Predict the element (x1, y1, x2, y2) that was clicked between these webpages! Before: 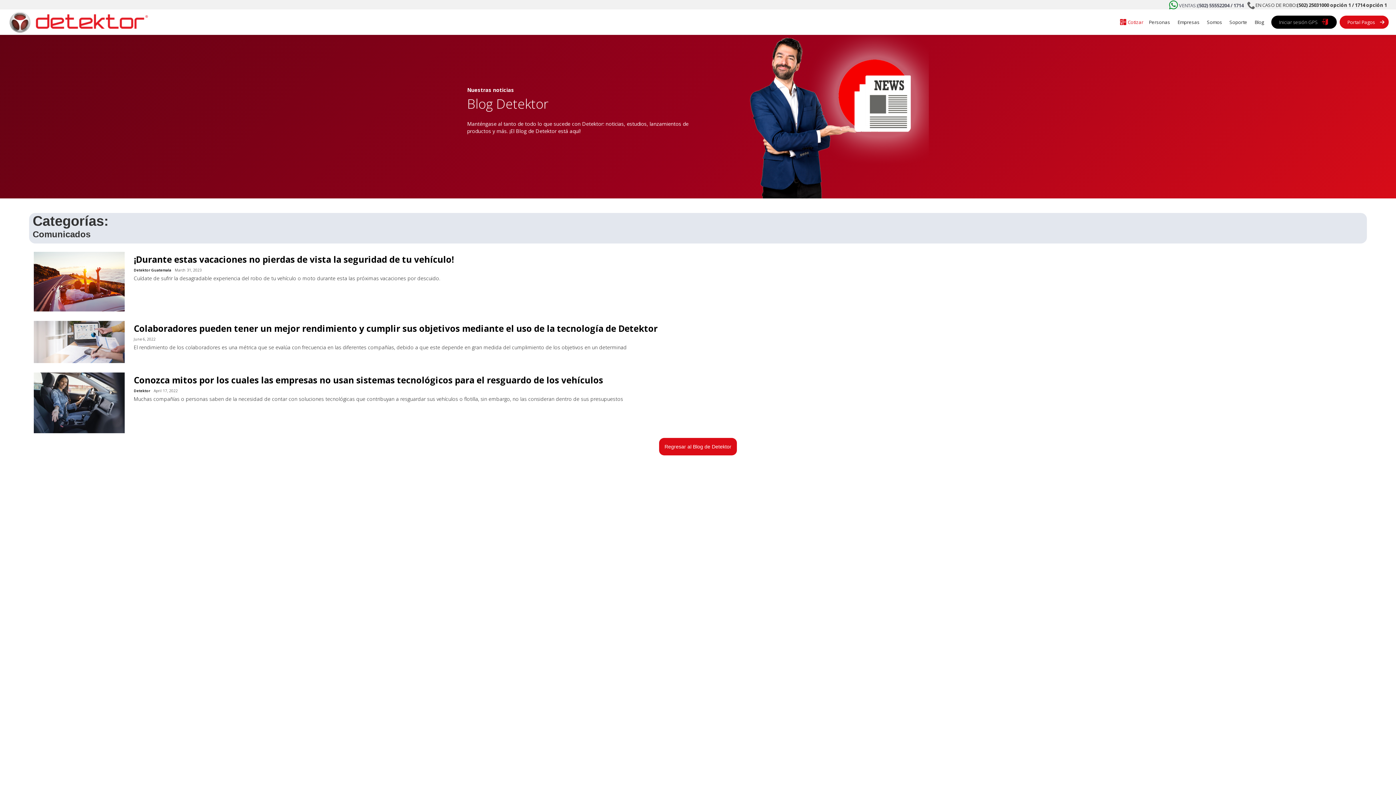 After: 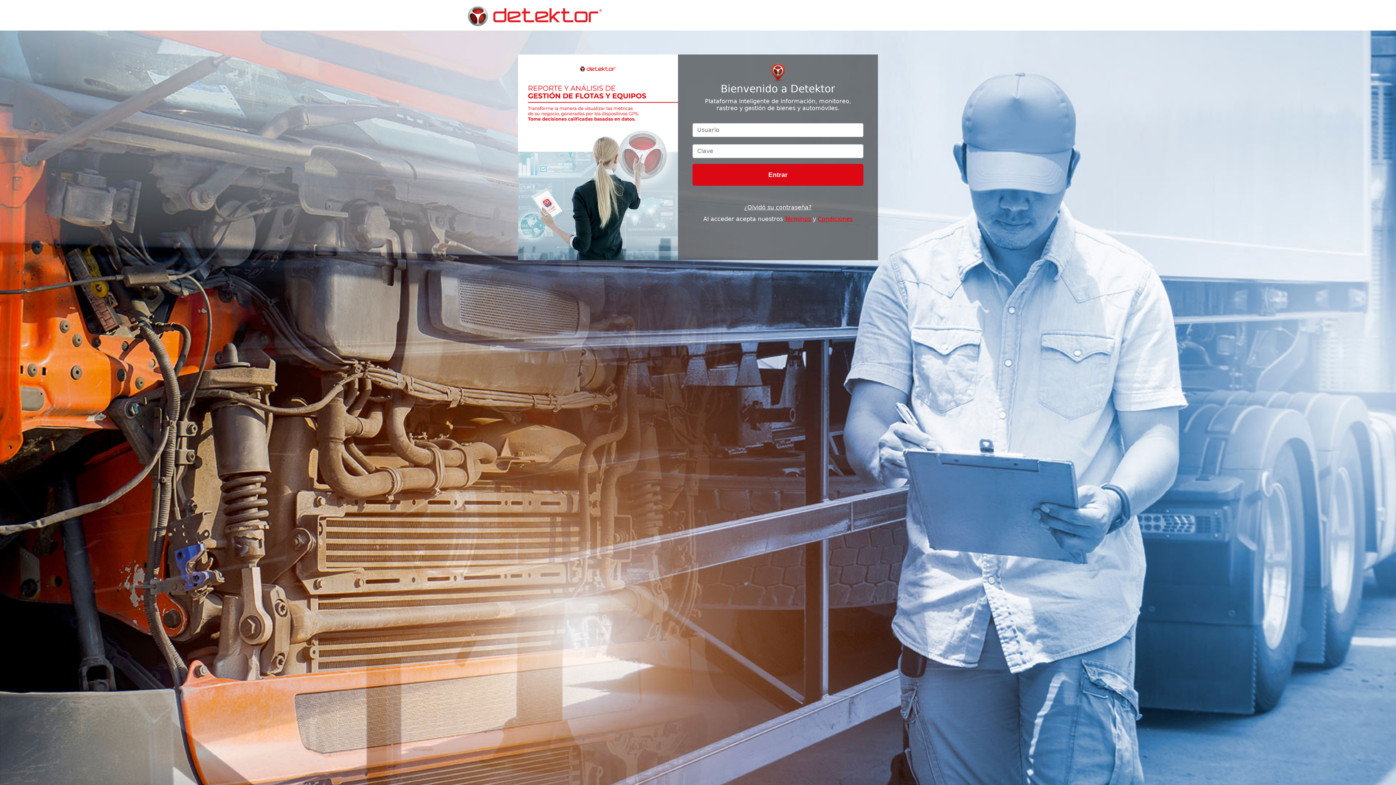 Action: label: Iniciar sesión GPS
 bbox: (1271, 15, 1337, 28)